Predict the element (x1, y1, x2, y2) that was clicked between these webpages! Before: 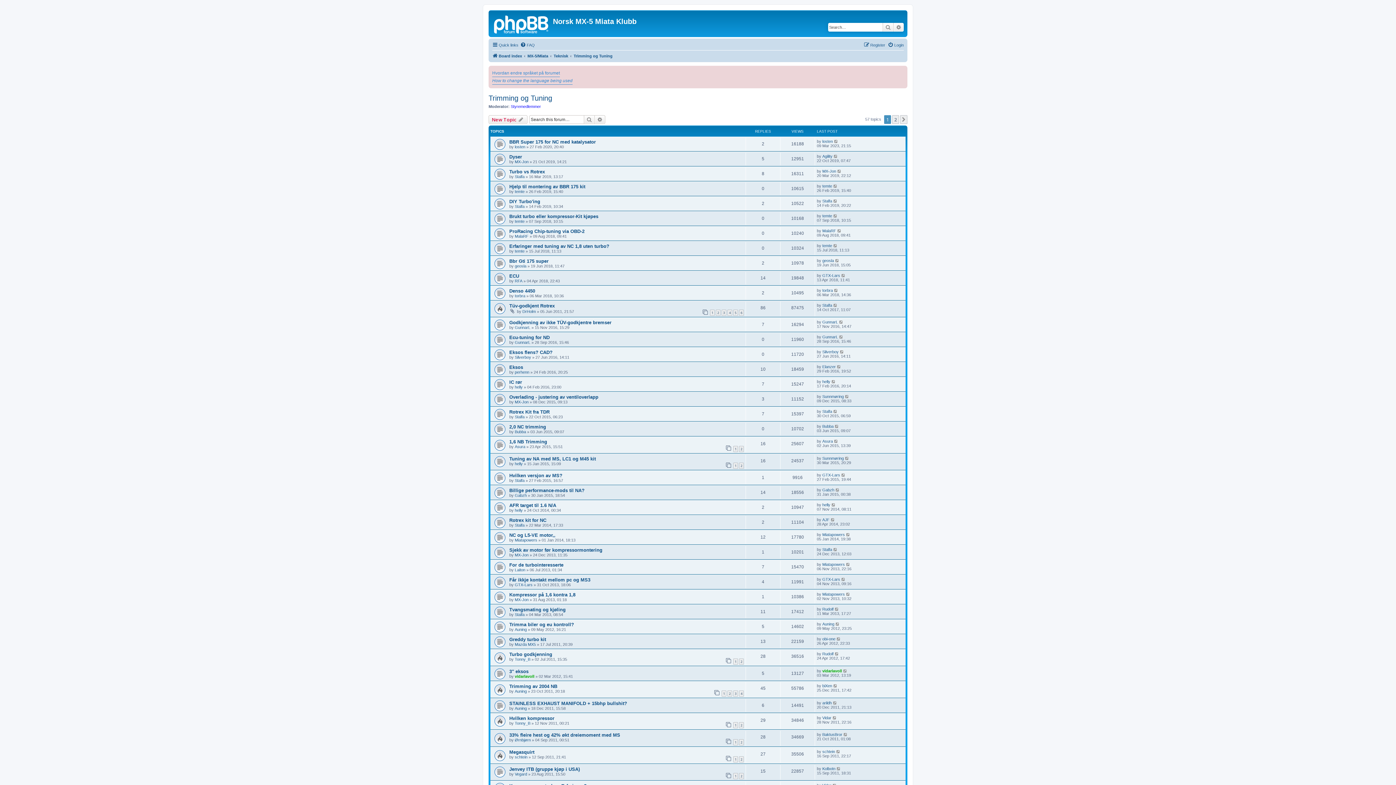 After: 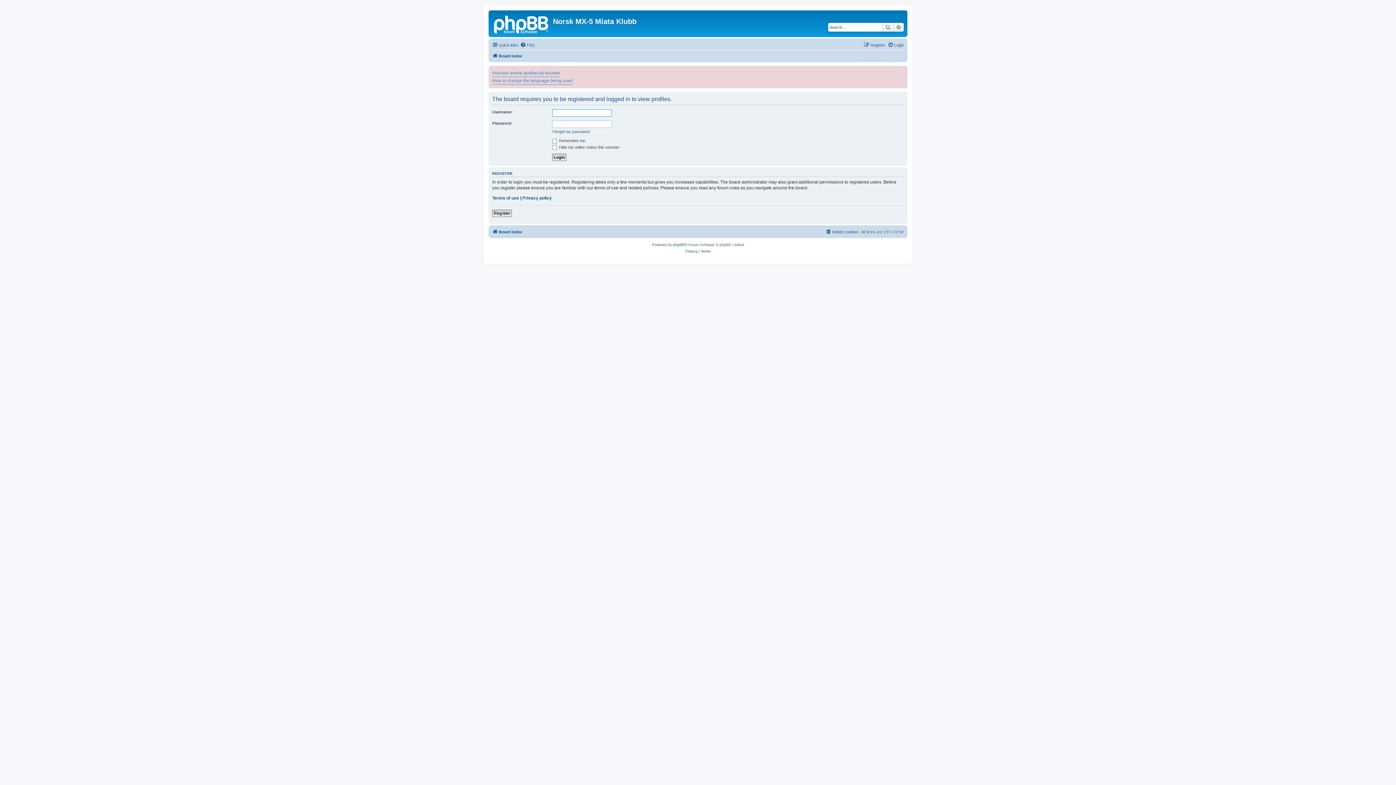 Action: bbox: (822, 766, 835, 771) label: Kolbotn